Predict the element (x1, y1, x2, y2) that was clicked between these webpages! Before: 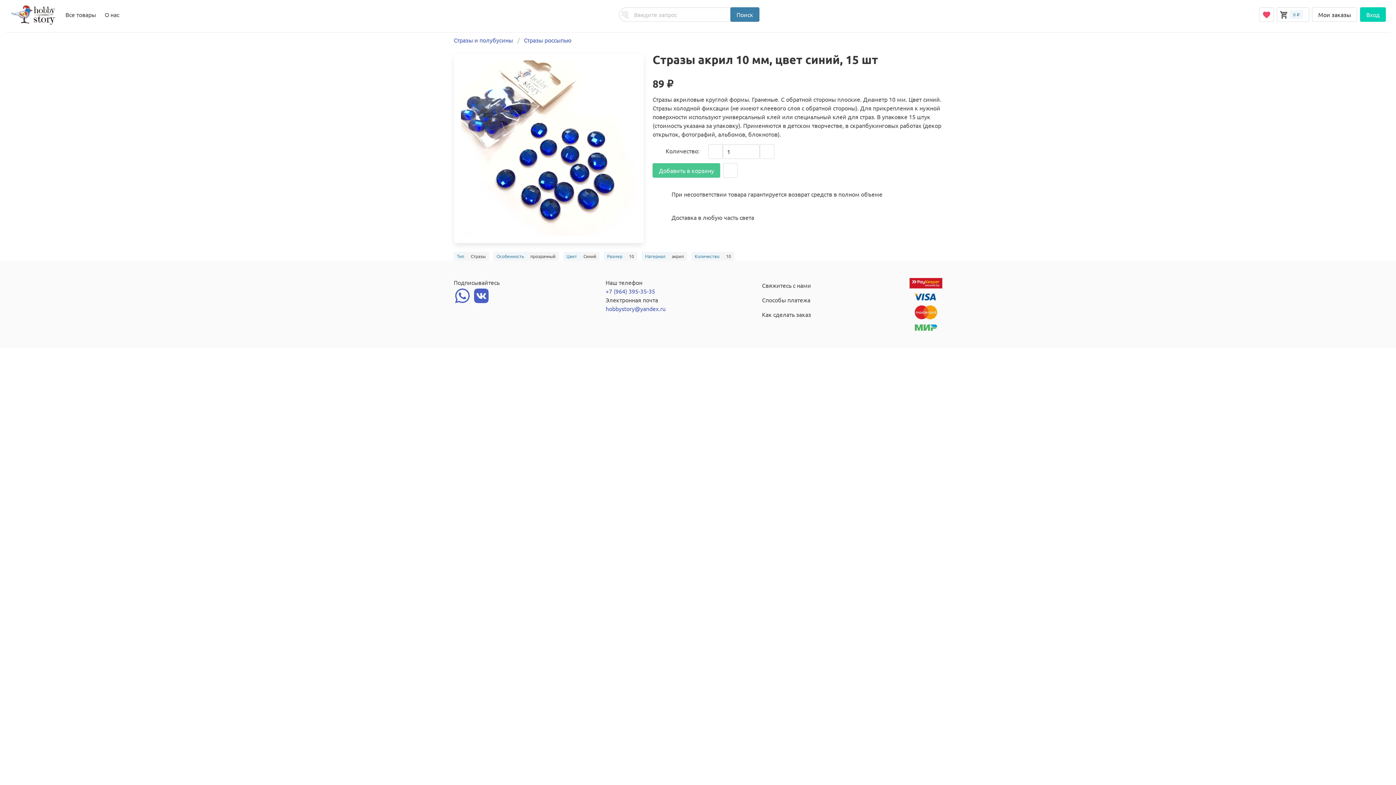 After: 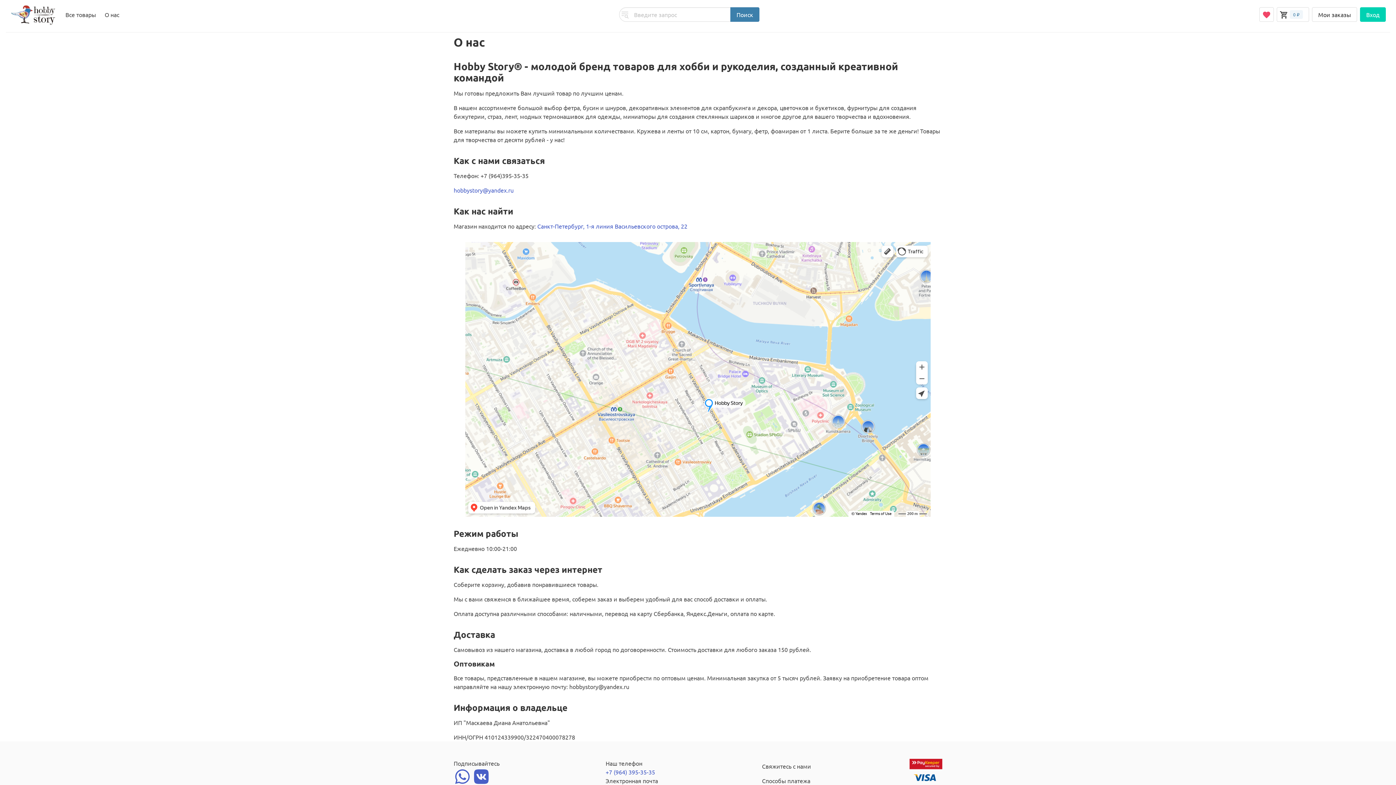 Action: bbox: (100, 0, 123, 29) label: О нас